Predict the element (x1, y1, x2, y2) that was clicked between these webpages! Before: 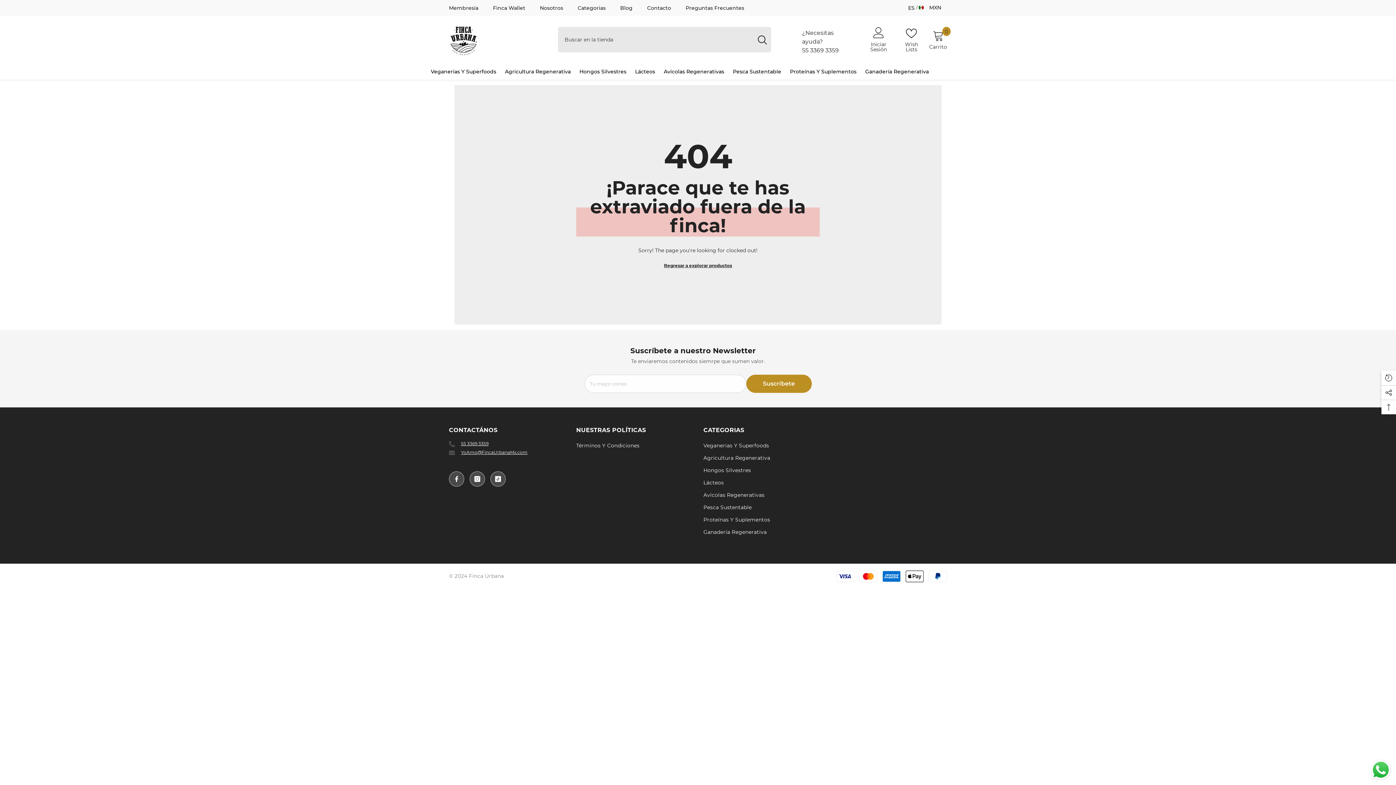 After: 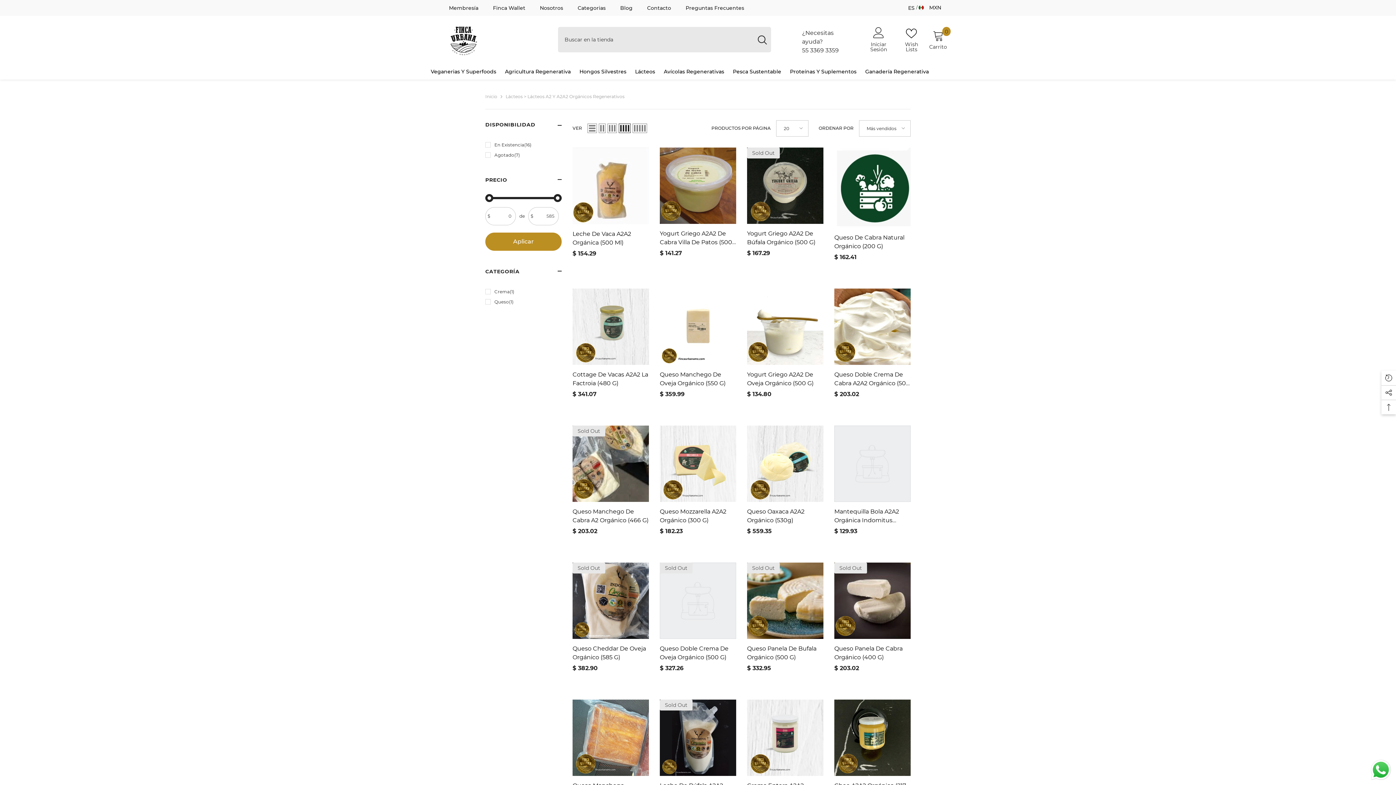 Action: bbox: (703, 476, 723, 488) label: Lácteos